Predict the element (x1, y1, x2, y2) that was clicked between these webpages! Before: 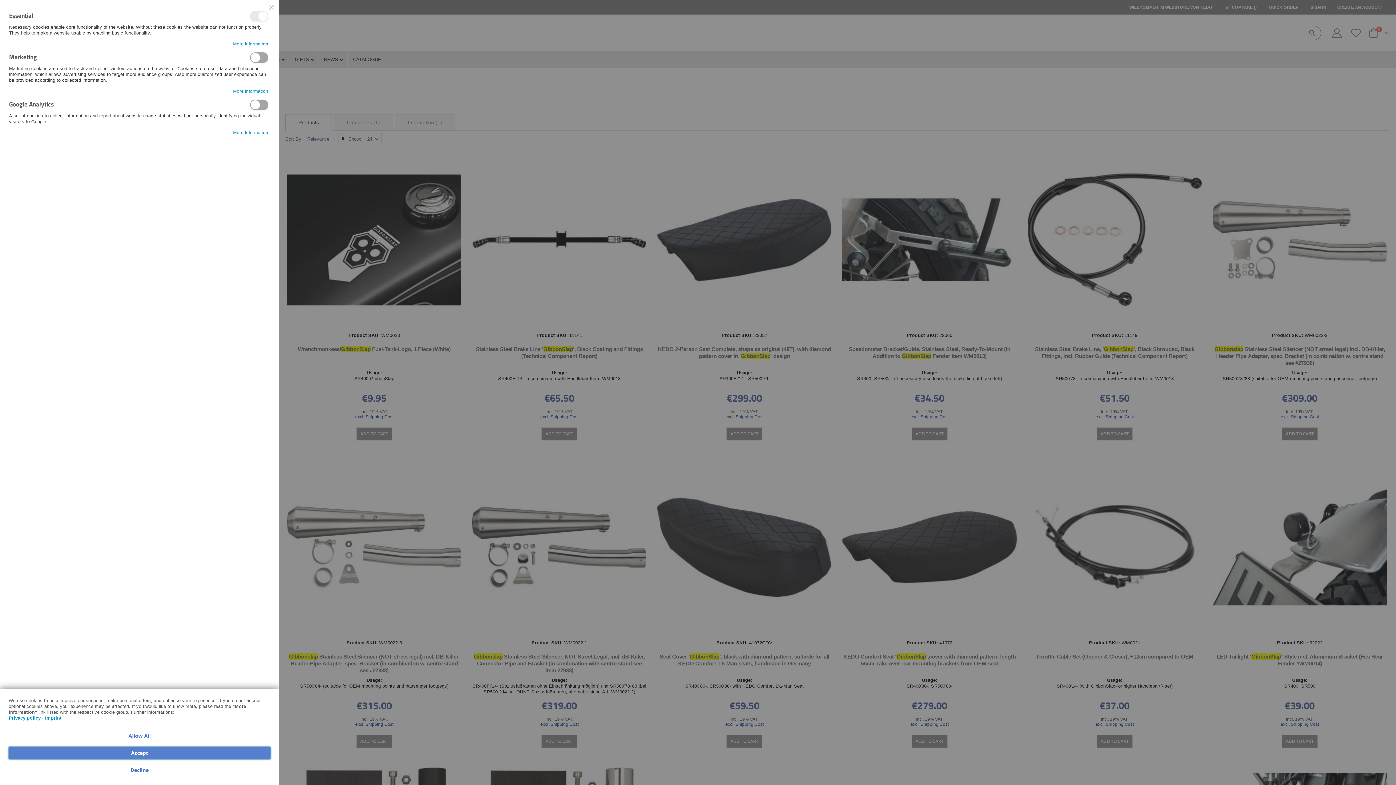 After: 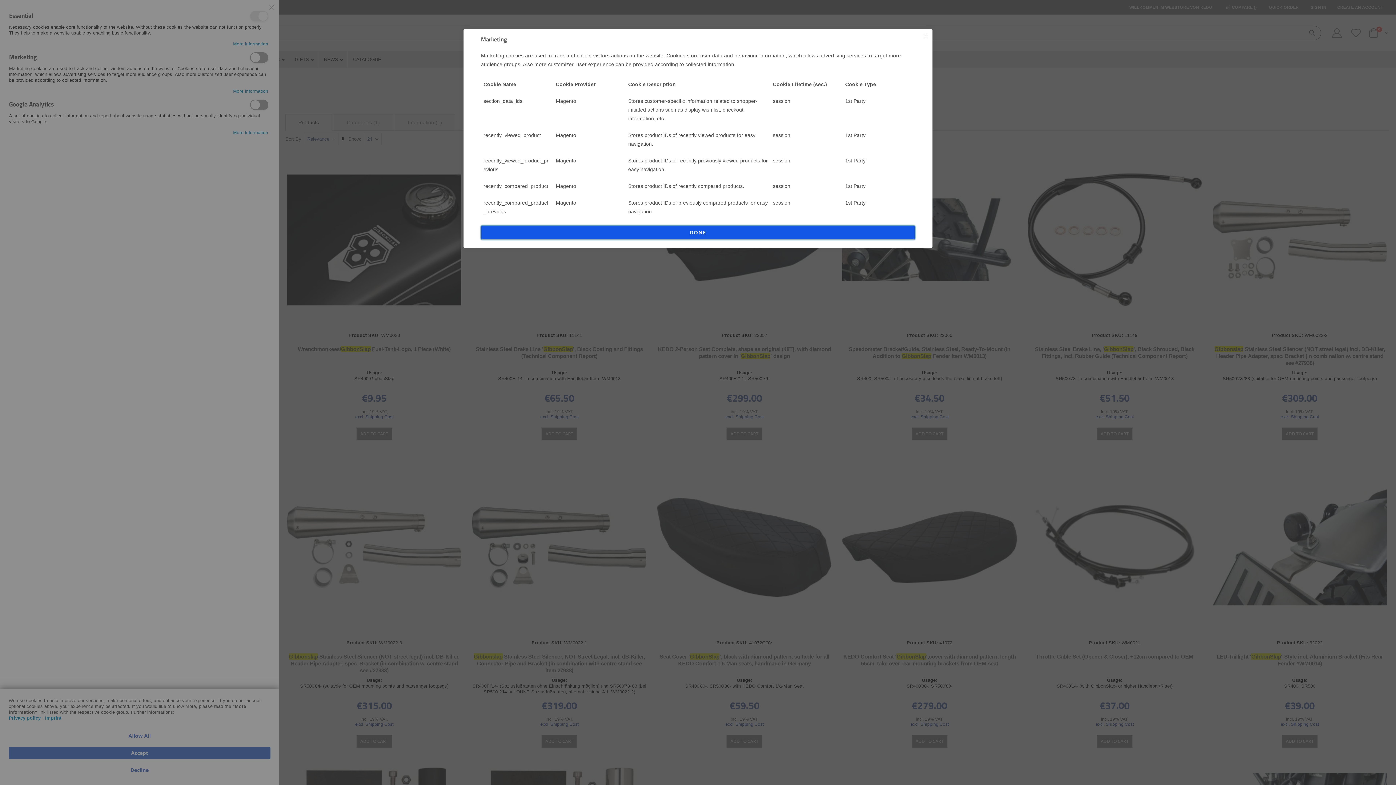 Action: label: More Information bbox: (233, 86, 268, 95)